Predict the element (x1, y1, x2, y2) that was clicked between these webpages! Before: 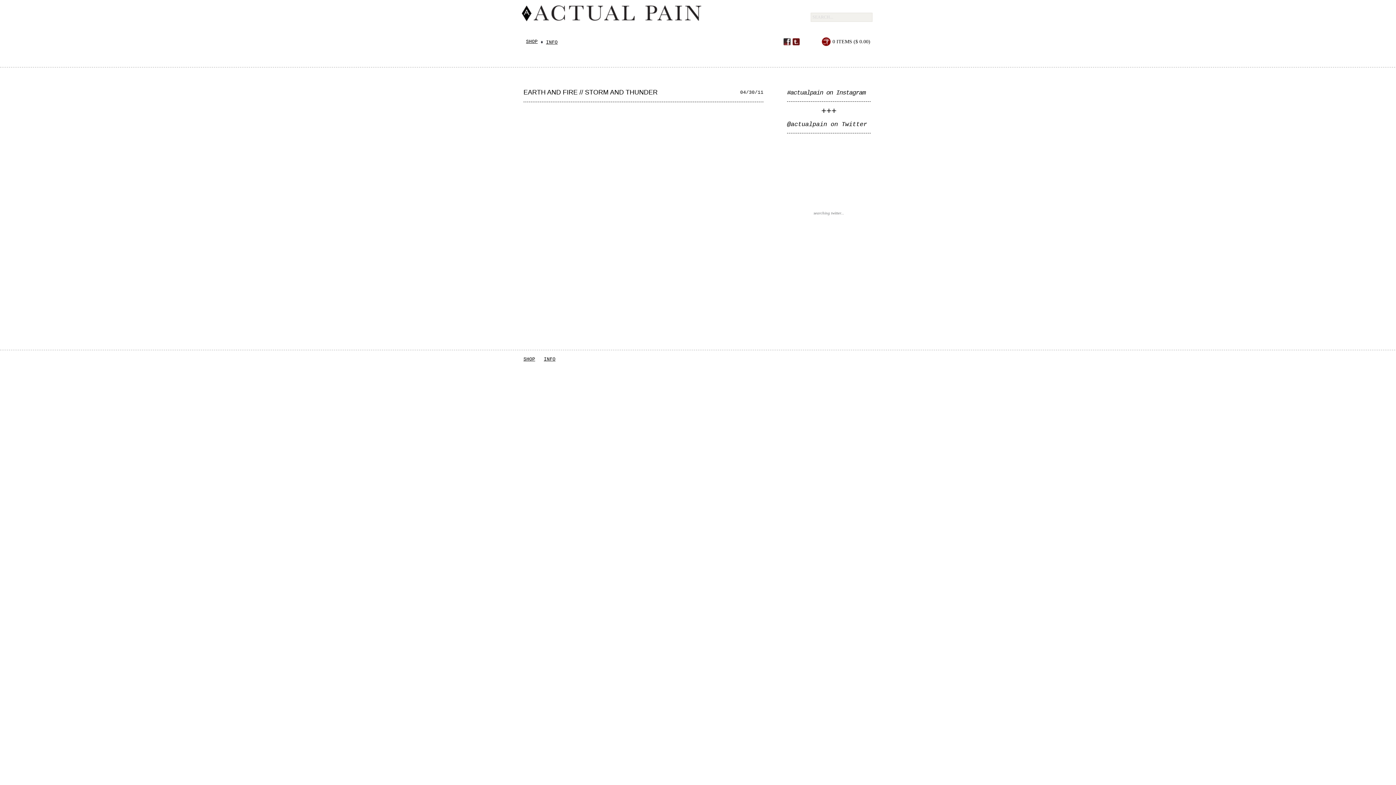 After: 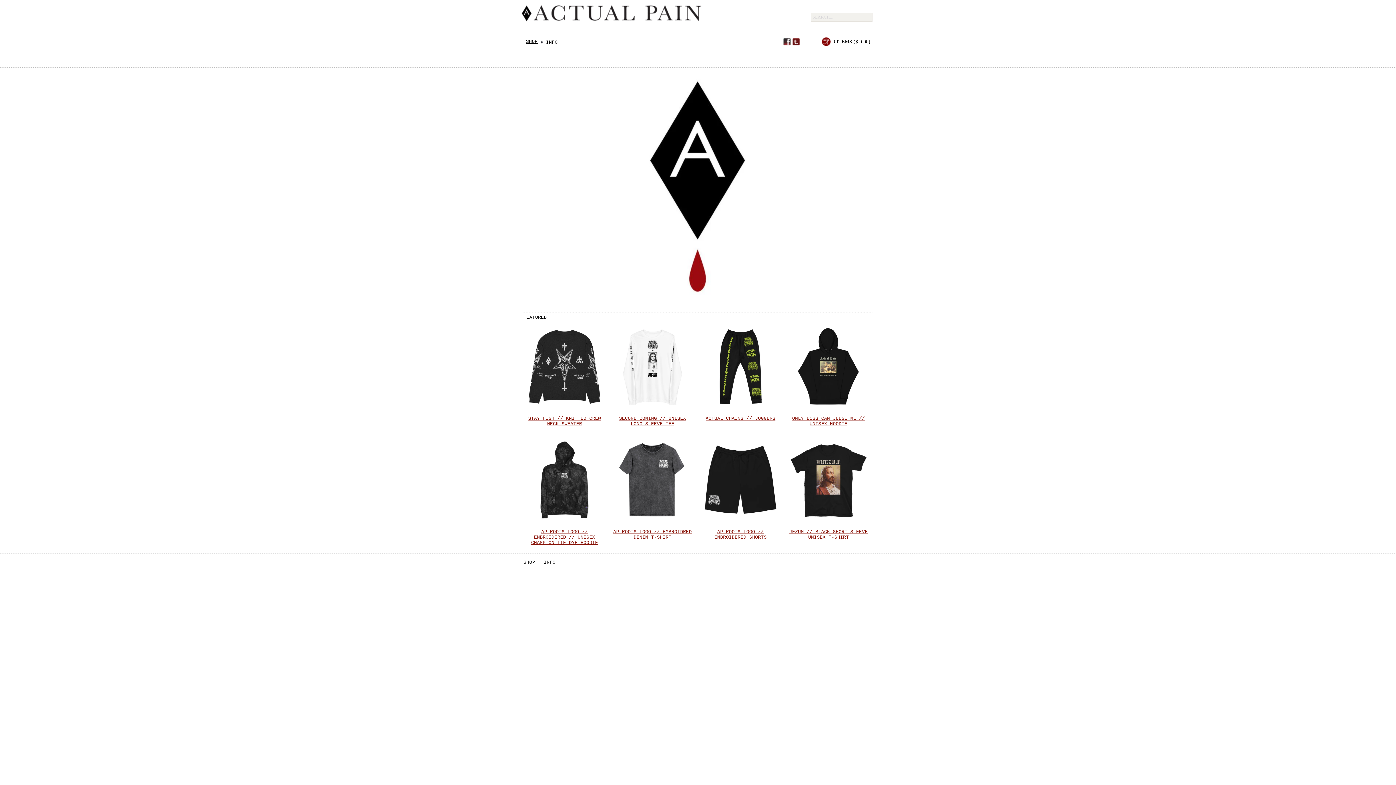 Action: bbox: (520, 3, 804, 34) label: ACTUAL PAIN